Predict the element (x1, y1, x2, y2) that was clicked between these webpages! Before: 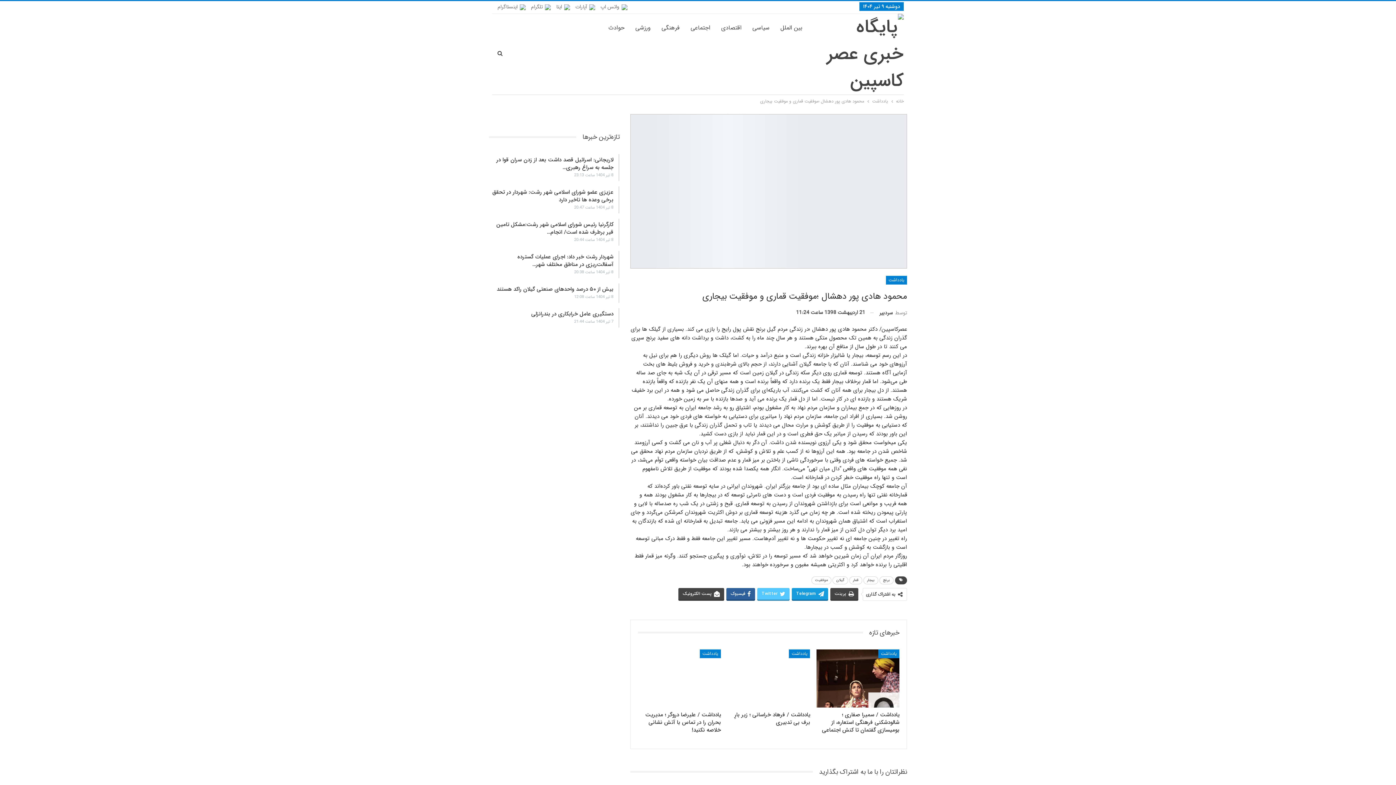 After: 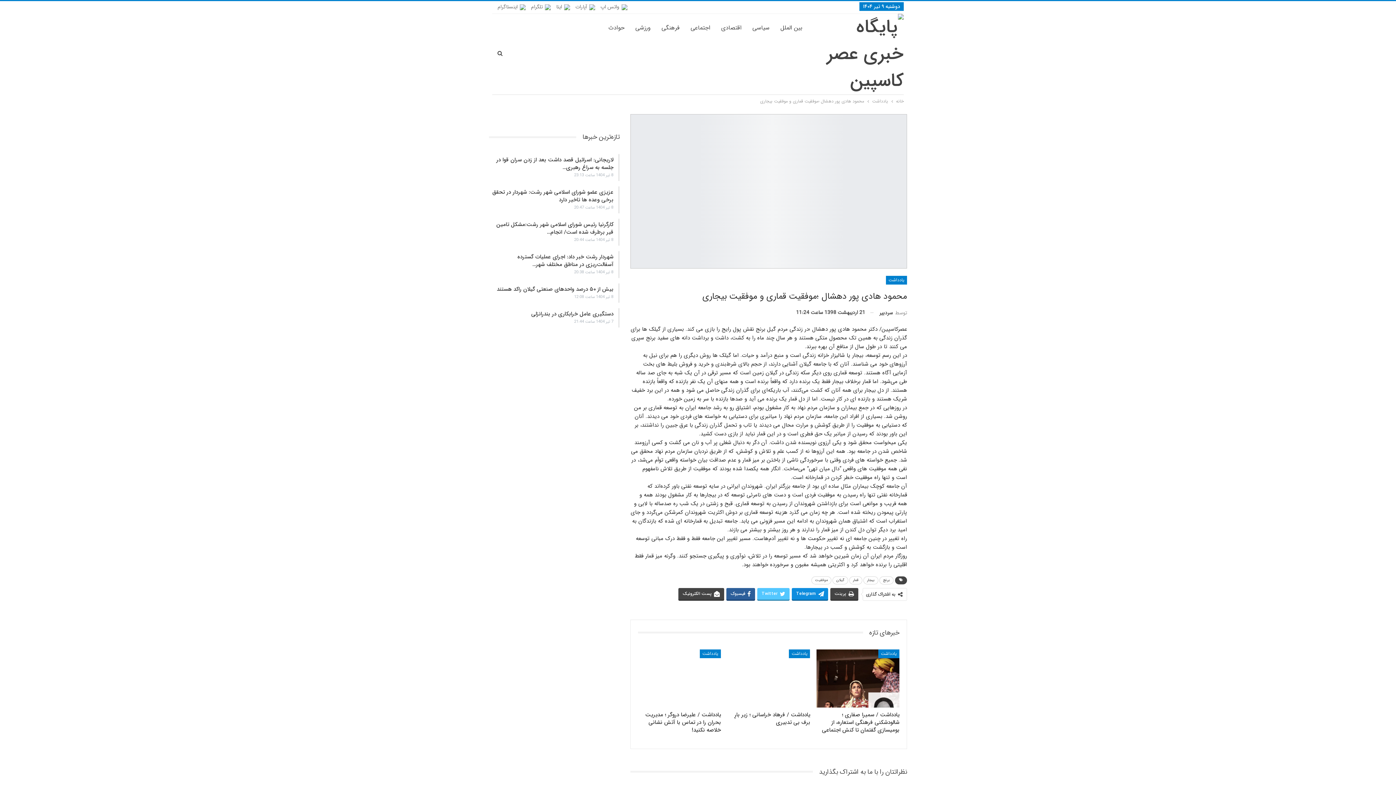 Action: label: Telegram bbox: (792, 588, 828, 599)